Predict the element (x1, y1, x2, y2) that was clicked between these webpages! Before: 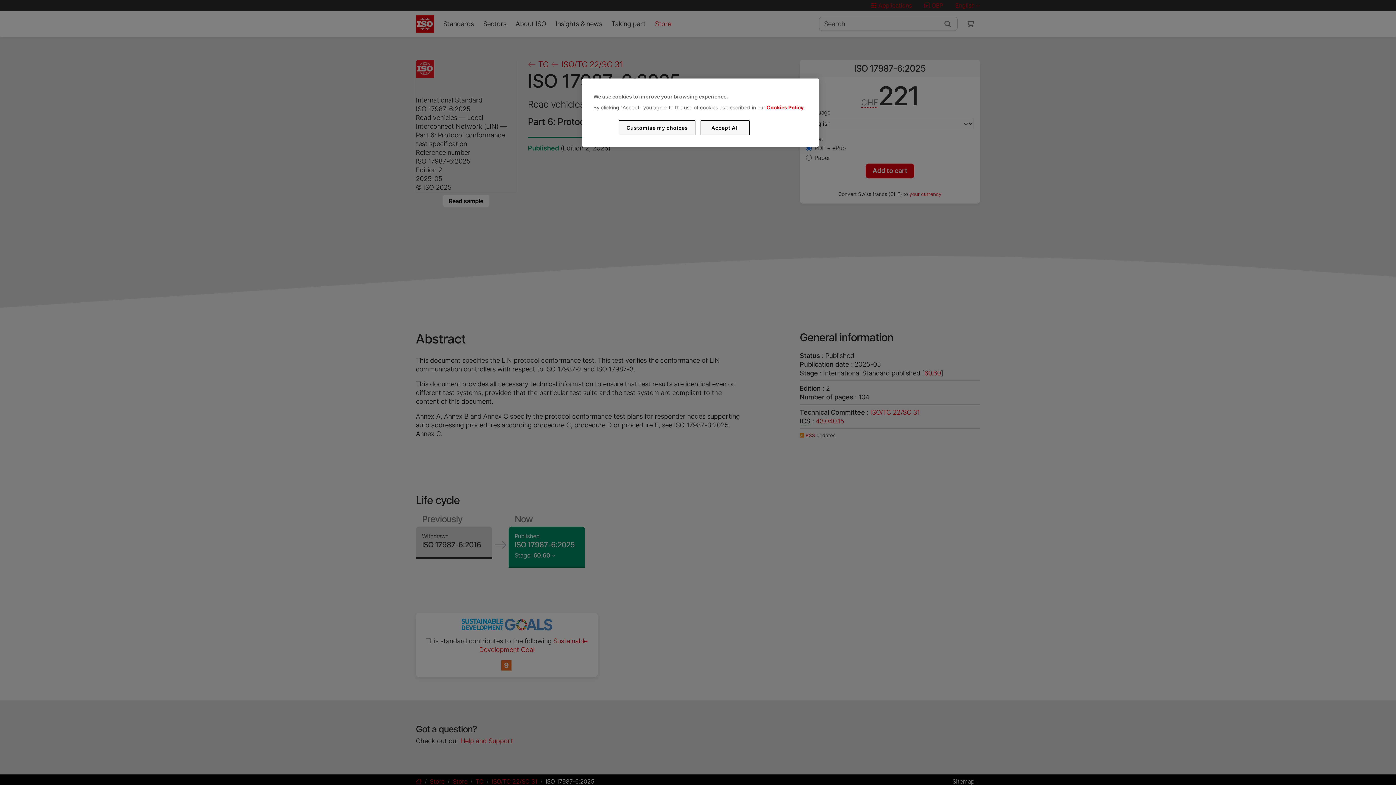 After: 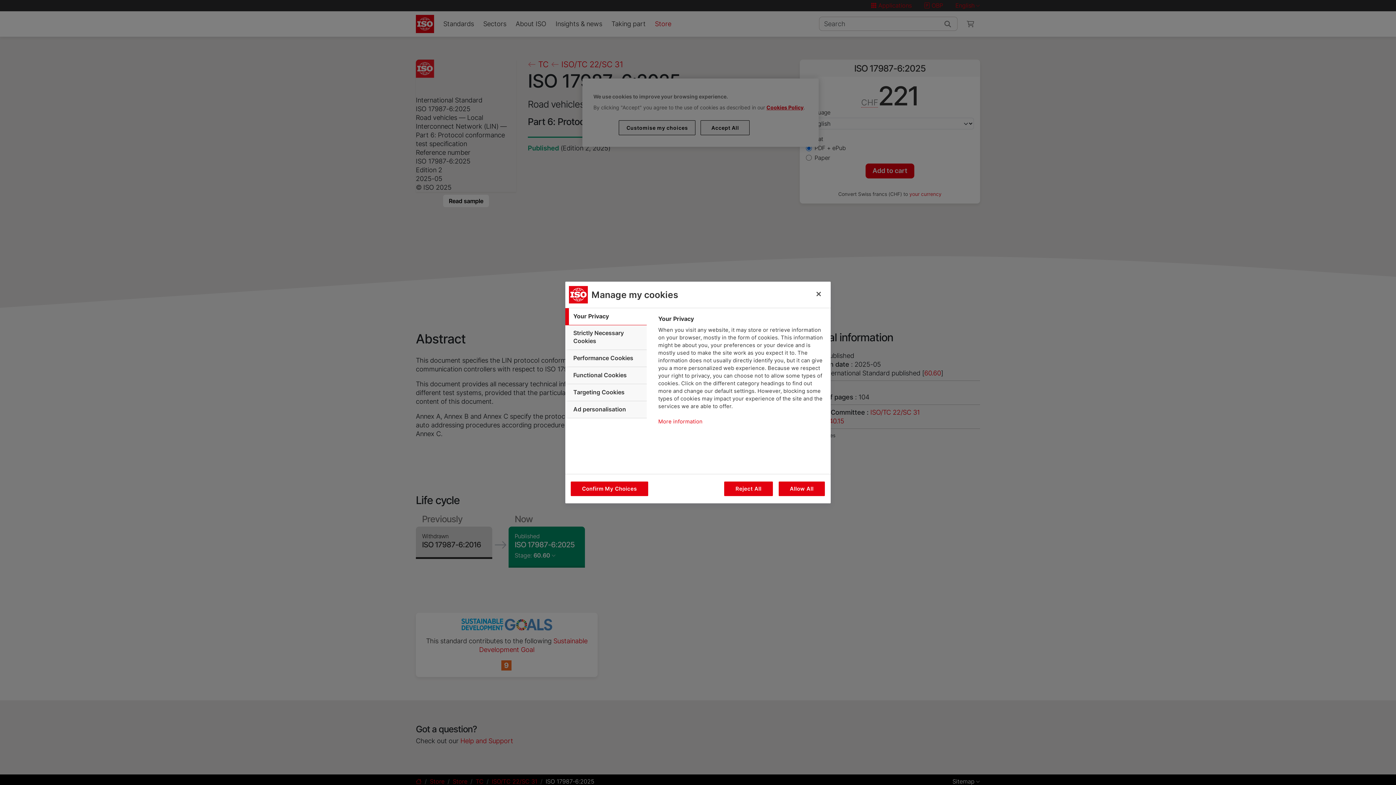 Action: bbox: (619, 120, 695, 135) label: Customise my choices